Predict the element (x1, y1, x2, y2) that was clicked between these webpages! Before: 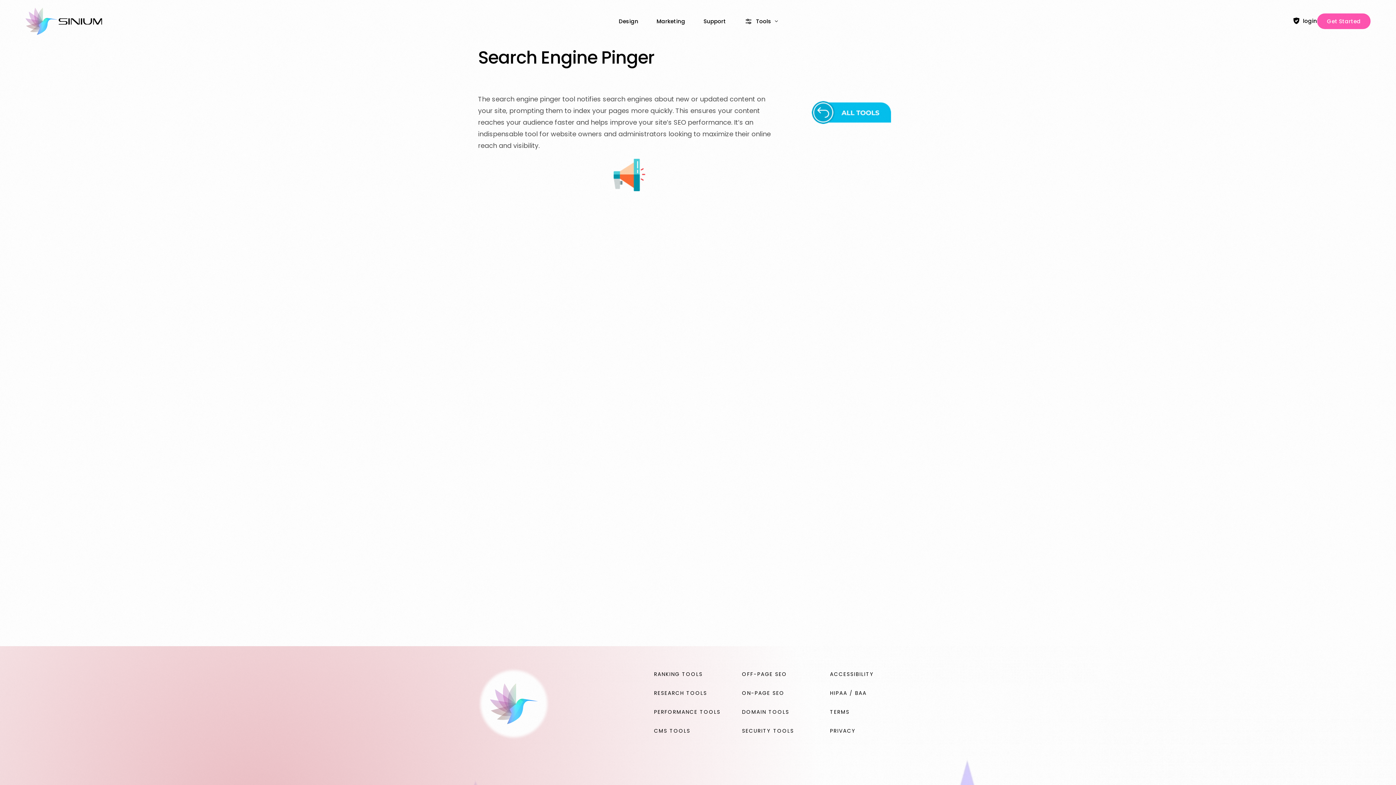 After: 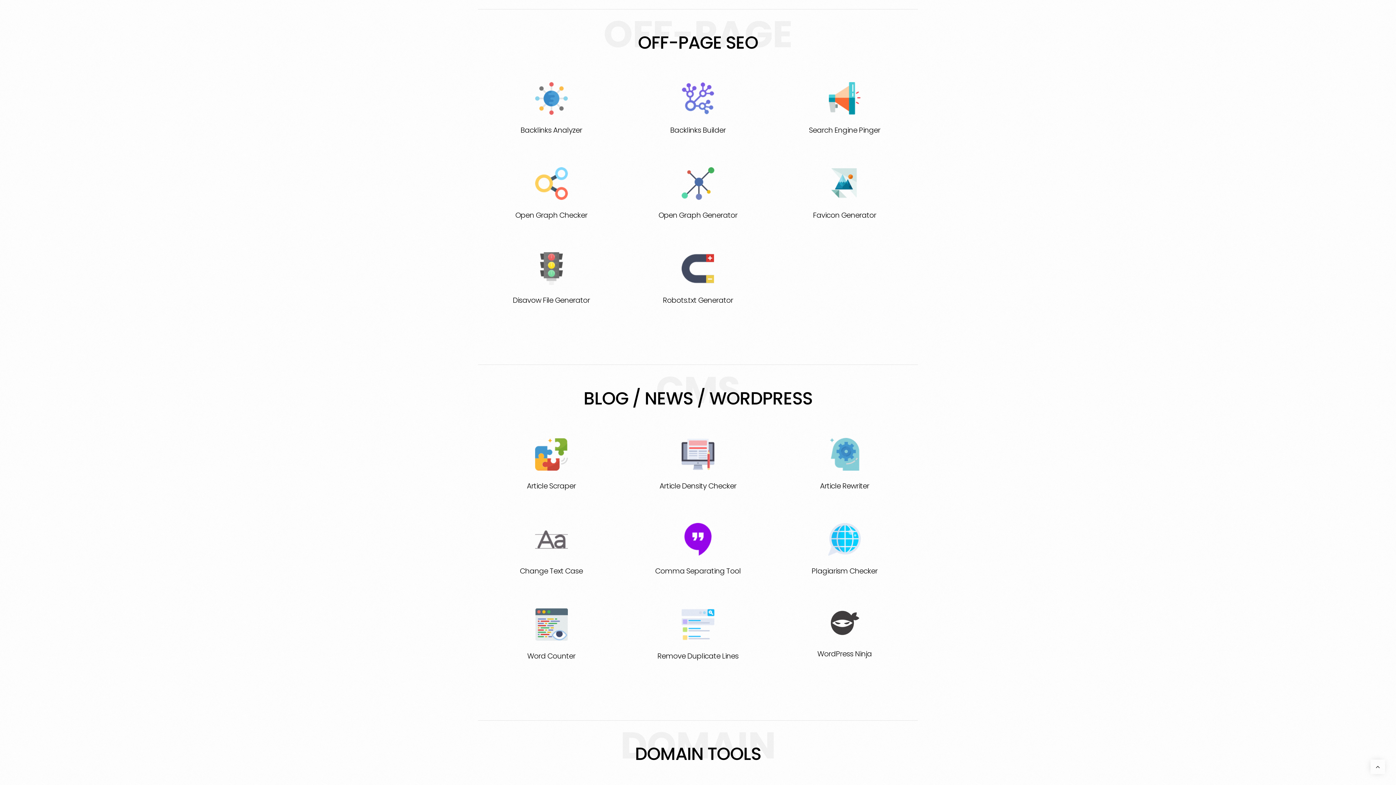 Action: bbox: (742, 670, 787, 679) label: OFF-PAGE SEO